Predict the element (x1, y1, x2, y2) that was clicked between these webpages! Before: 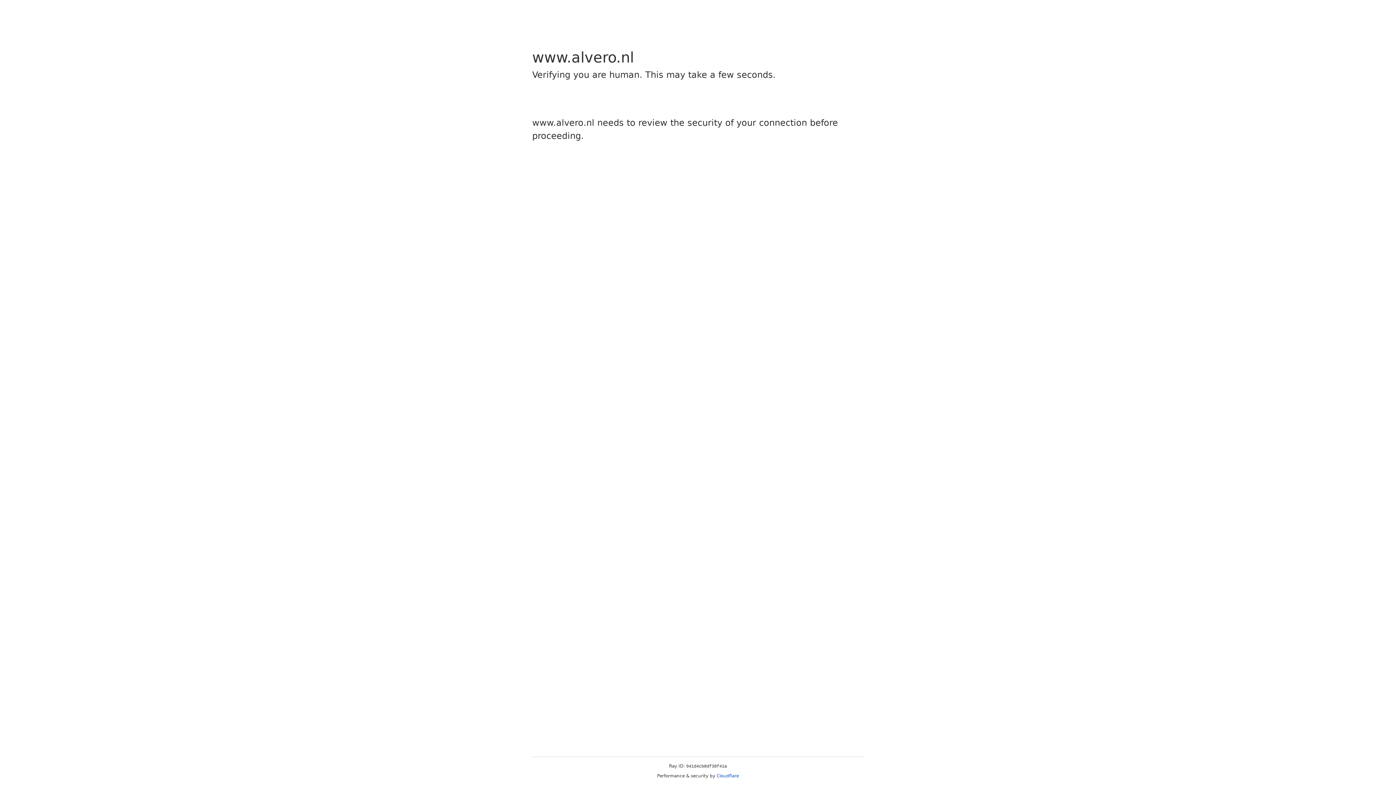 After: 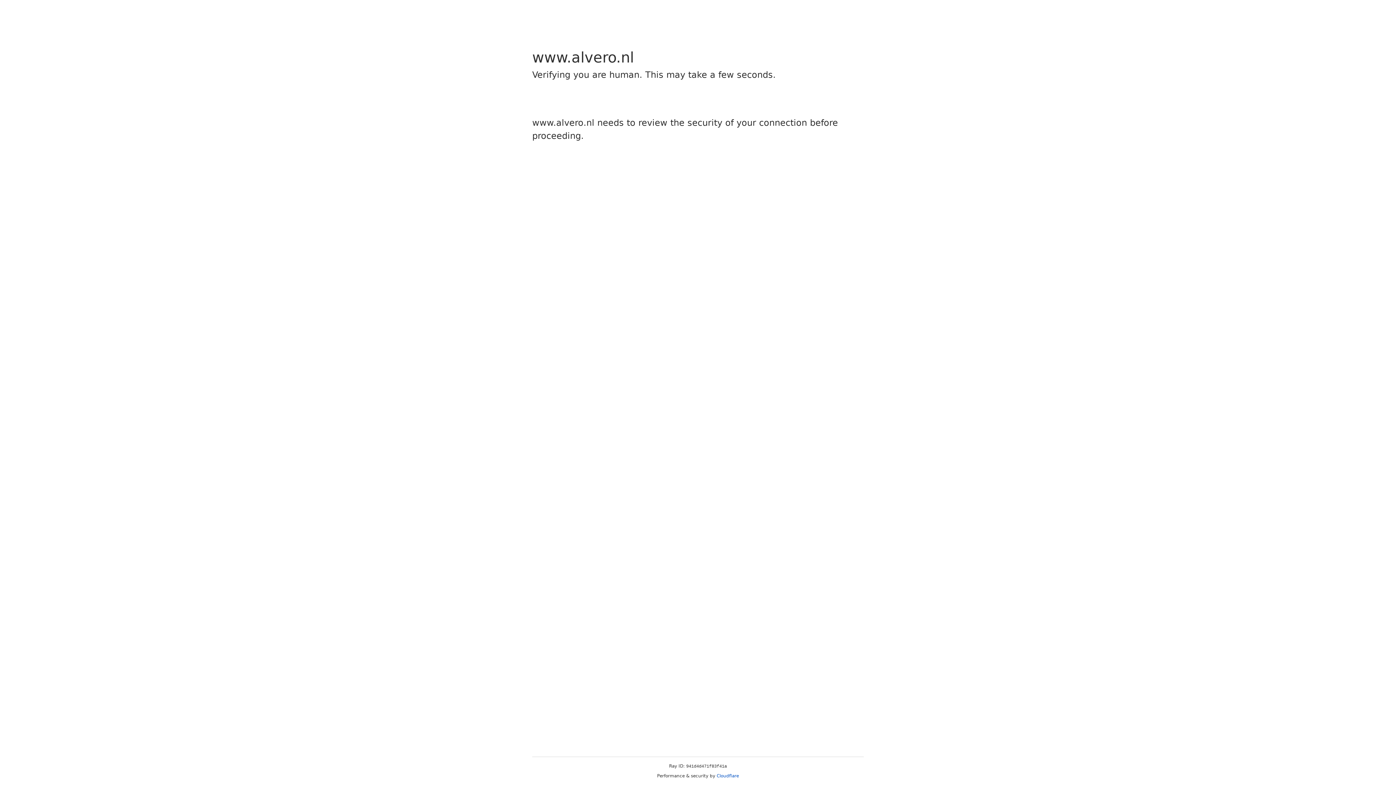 Action: bbox: (716, 773, 739, 778) label: Cloudflare